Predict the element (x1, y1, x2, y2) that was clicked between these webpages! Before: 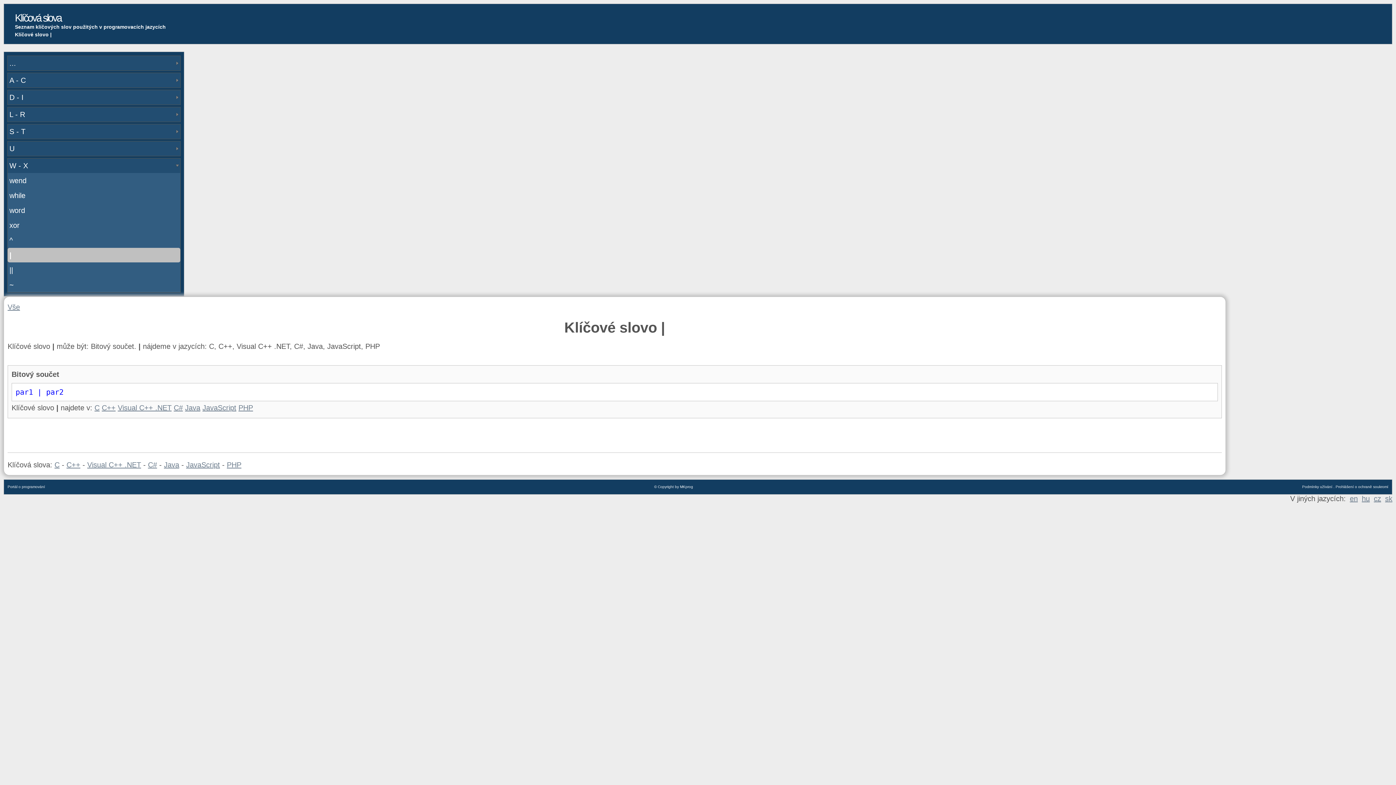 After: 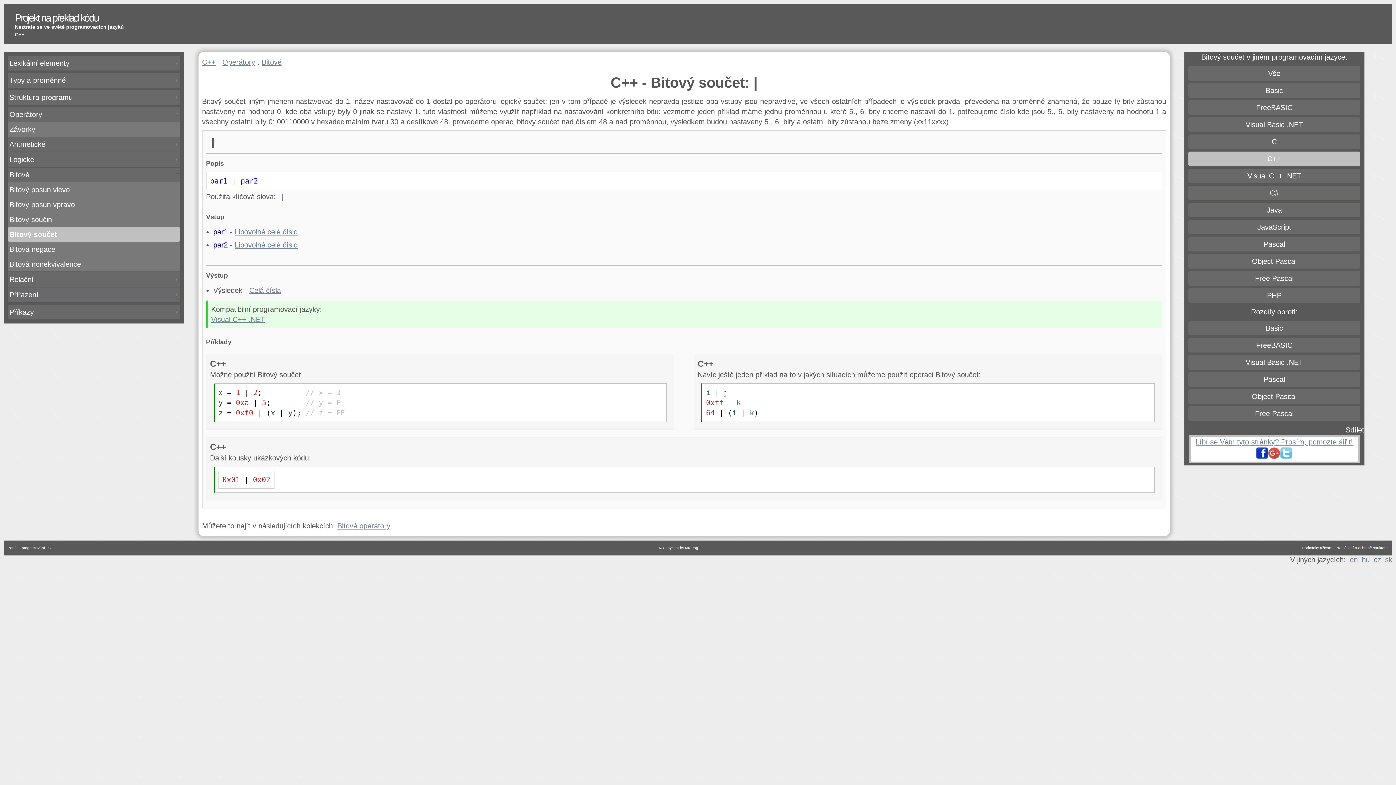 Action: label: C++ bbox: (101, 404, 115, 412)